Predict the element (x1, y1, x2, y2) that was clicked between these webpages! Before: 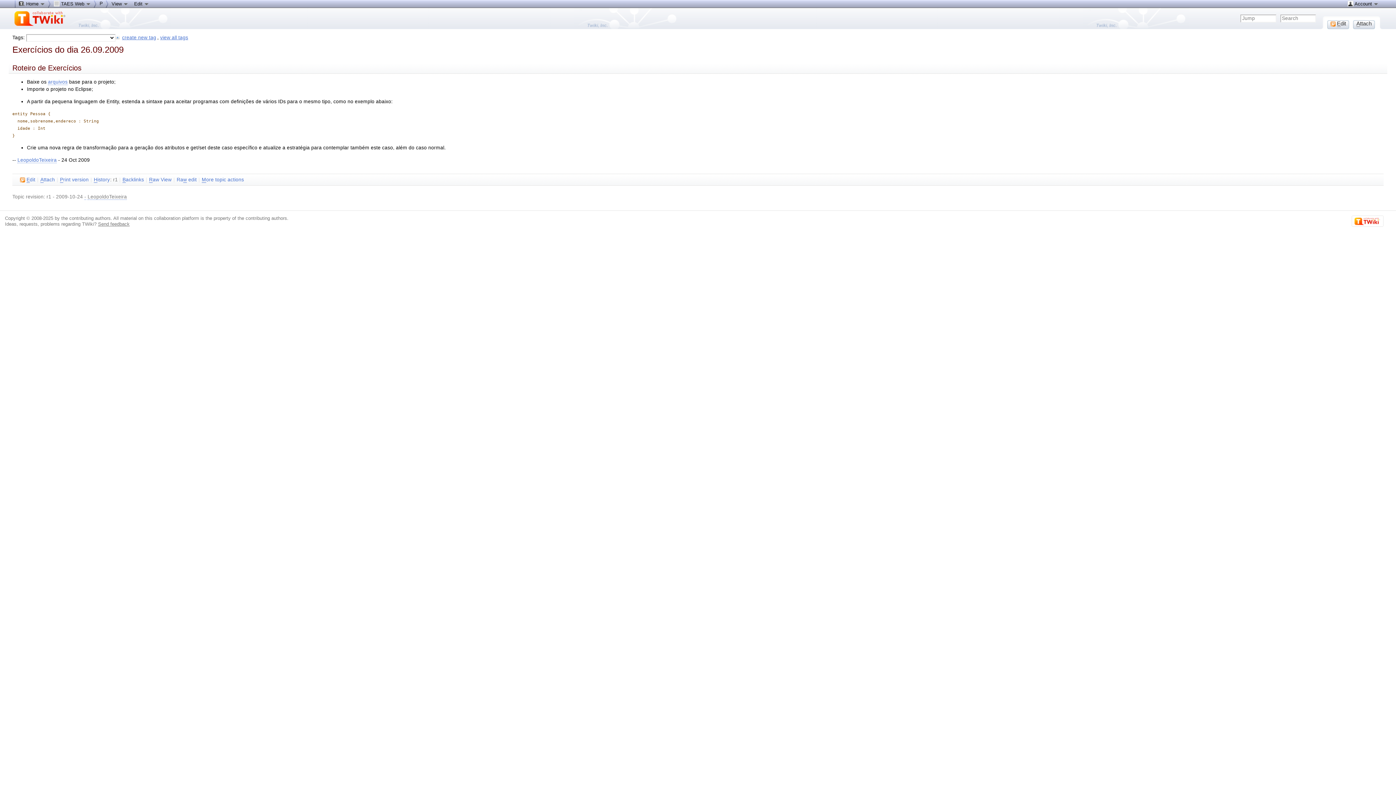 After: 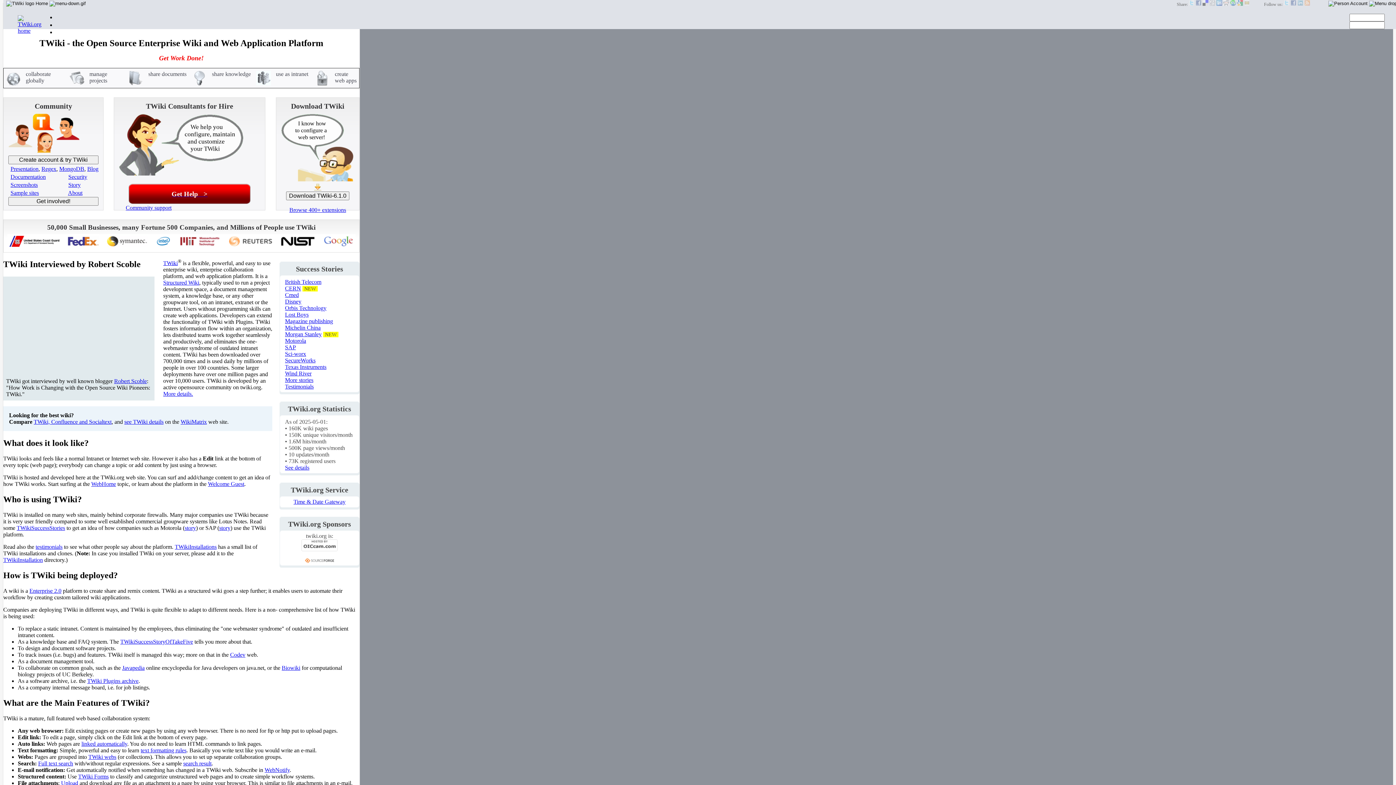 Action: bbox: (1351, 221, 1383, 227)